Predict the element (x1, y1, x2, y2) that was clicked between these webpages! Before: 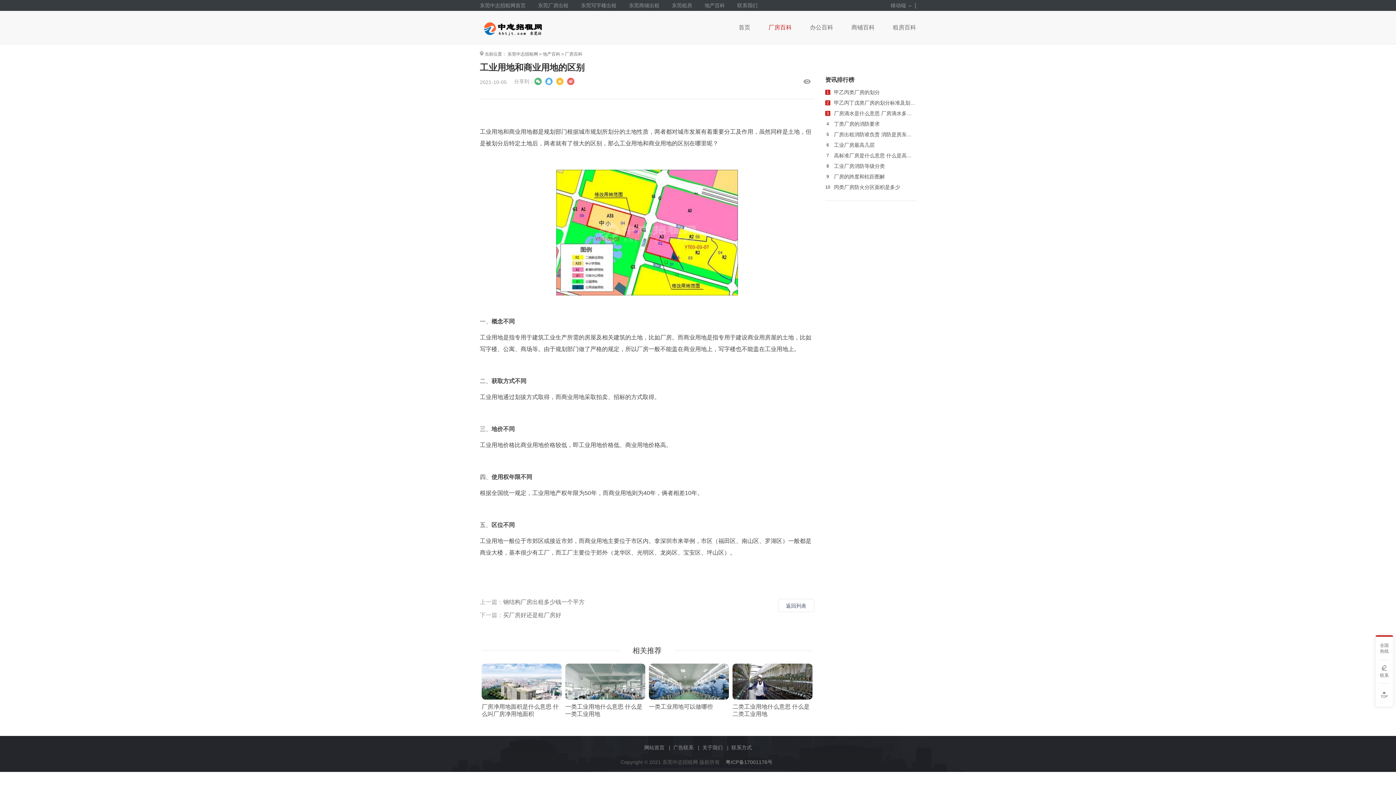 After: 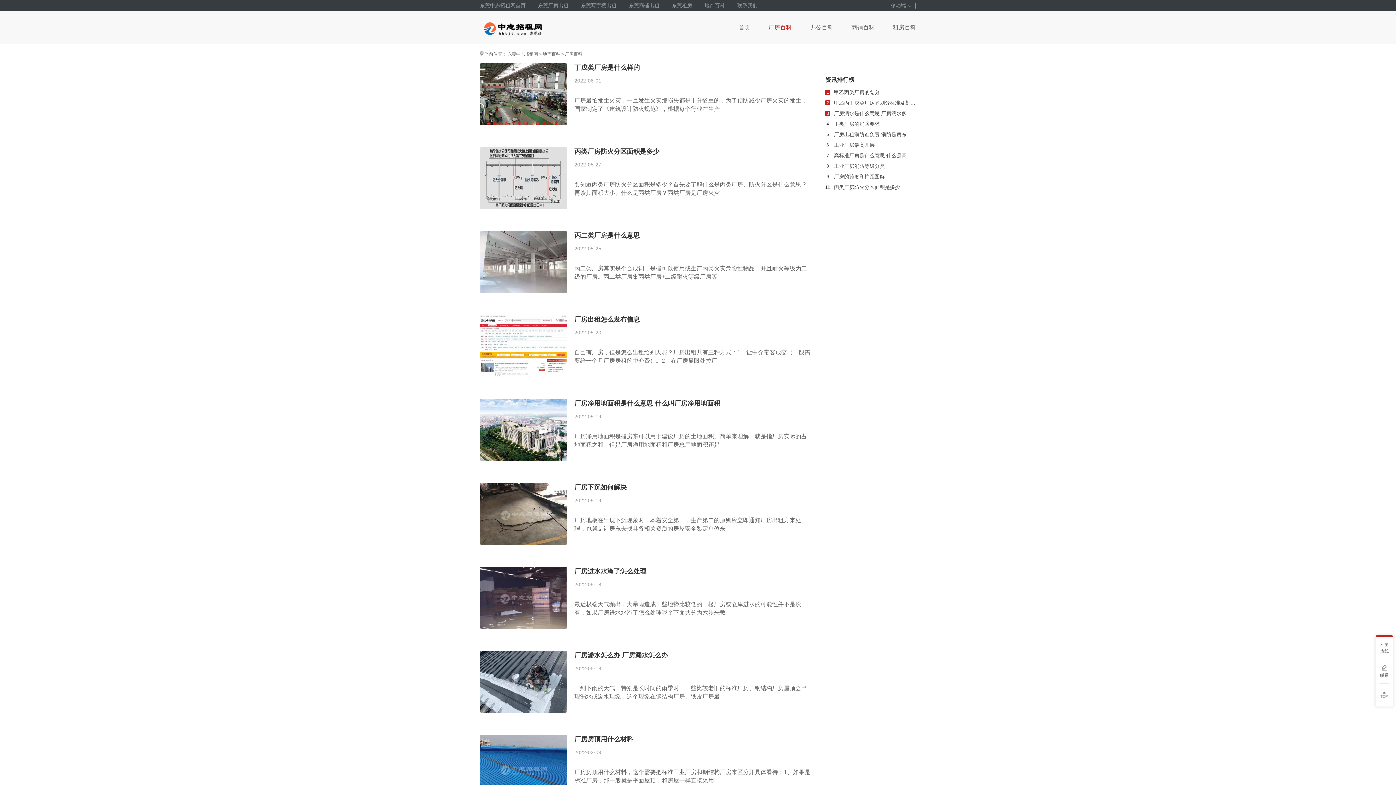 Action: label: 厂房百科 bbox: (565, 51, 582, 56)